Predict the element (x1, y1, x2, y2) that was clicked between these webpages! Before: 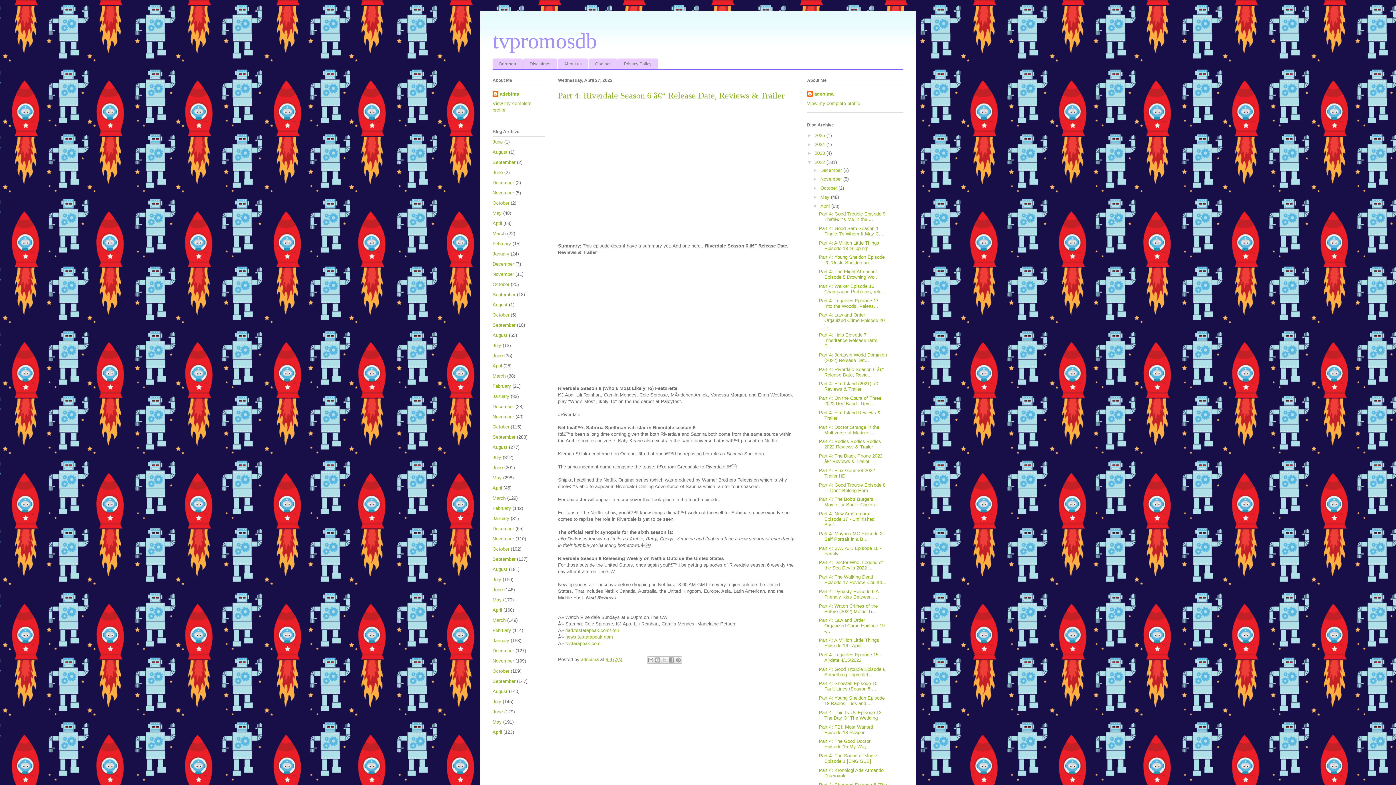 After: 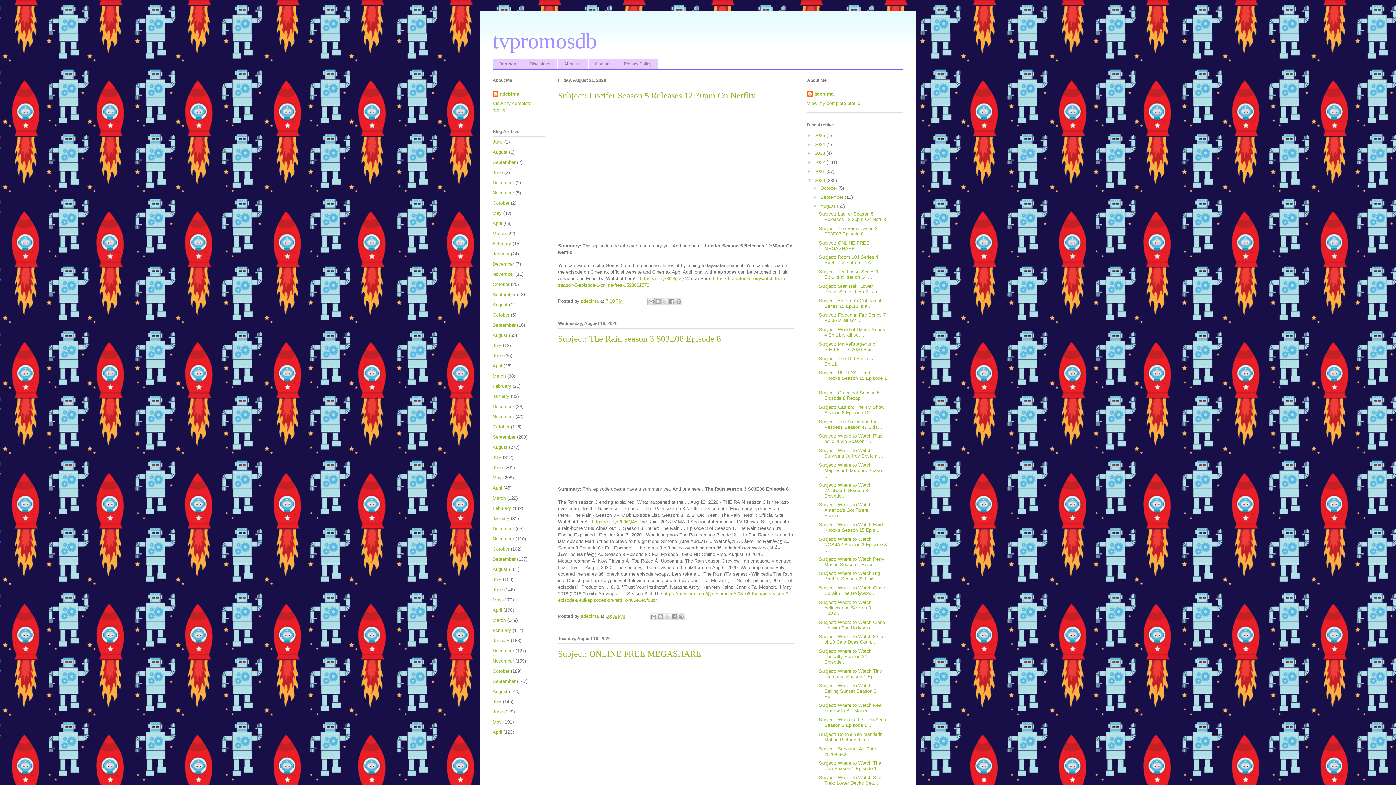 Action: label: August bbox: (492, 332, 507, 338)